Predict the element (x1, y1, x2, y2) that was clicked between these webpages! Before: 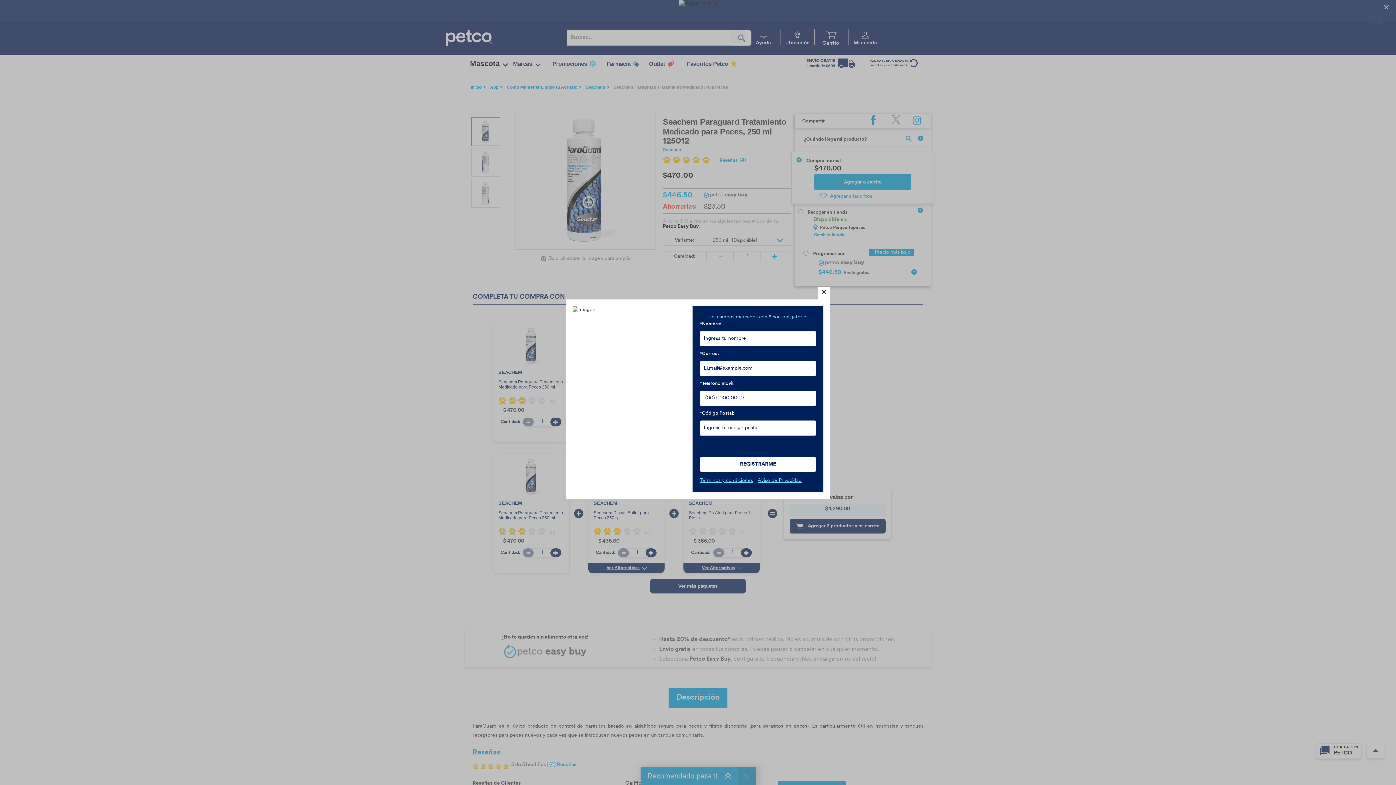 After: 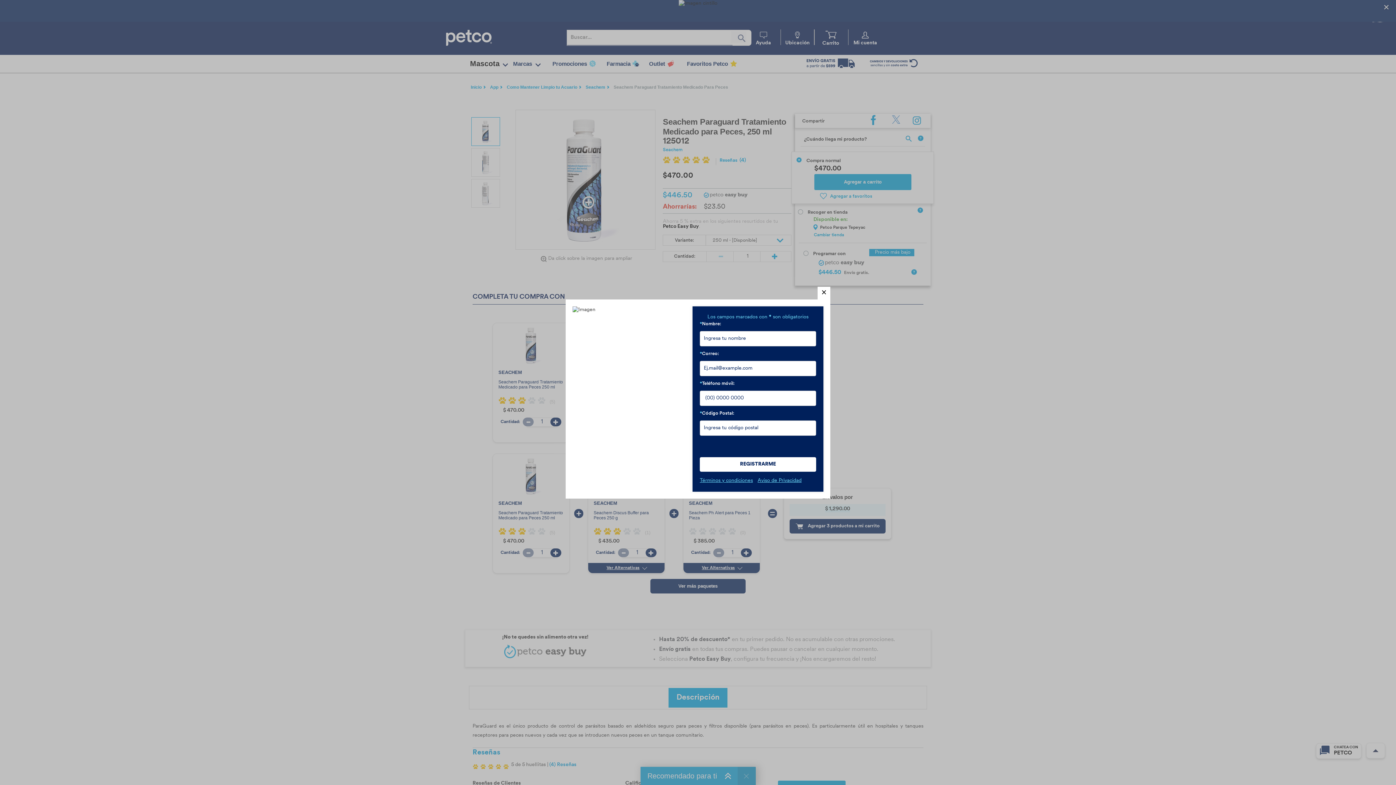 Action: bbox: (700, 478, 753, 483) label: Términos y condiciones